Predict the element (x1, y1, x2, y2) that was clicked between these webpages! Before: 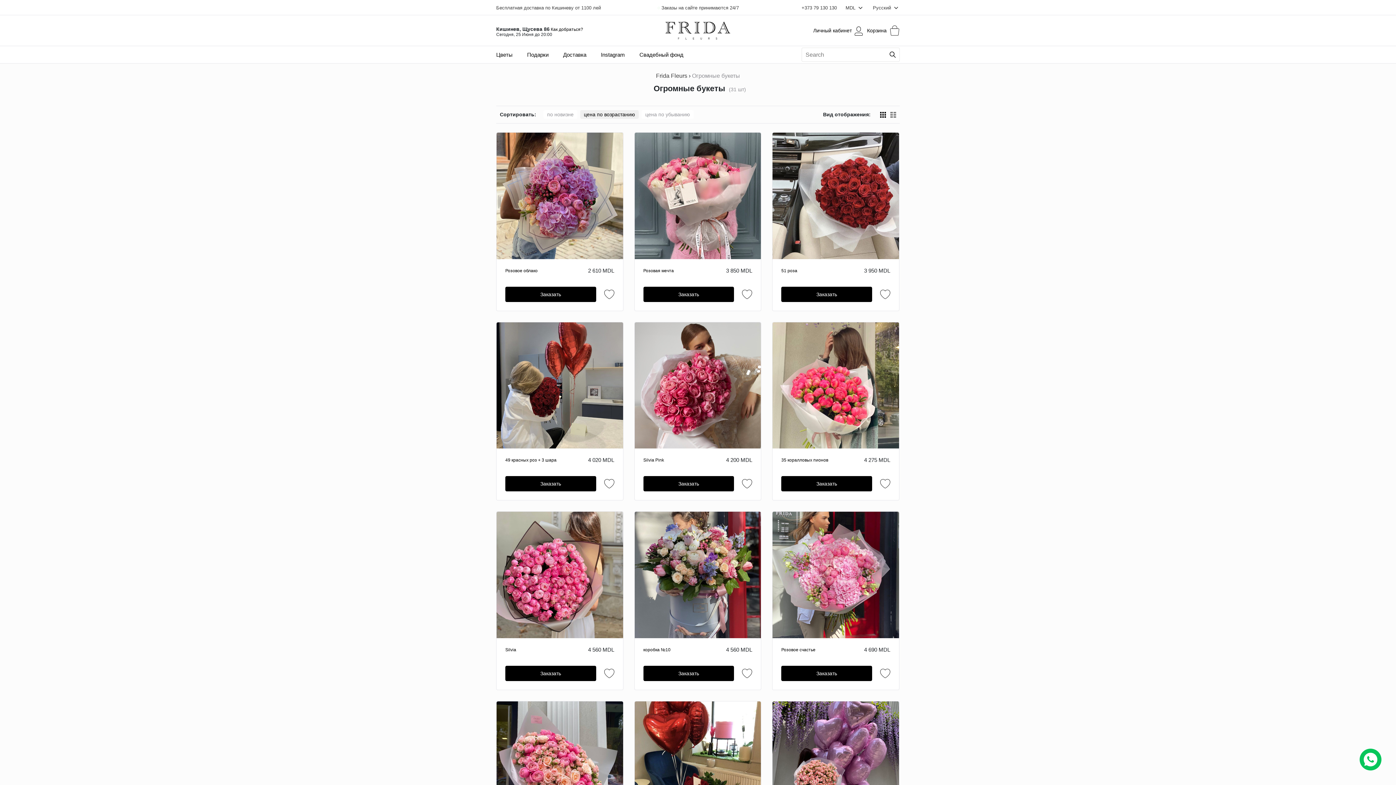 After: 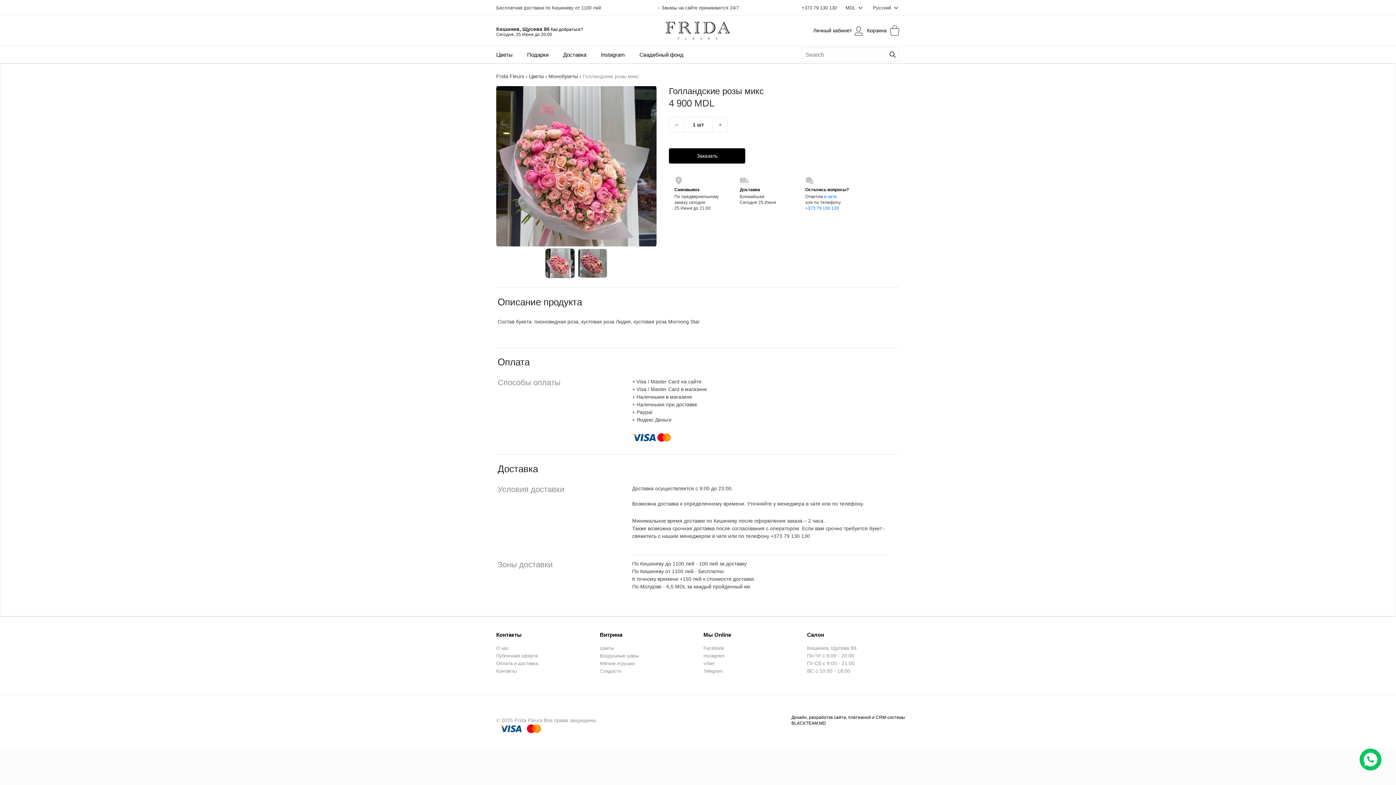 Action: bbox: (496, 761, 623, 767)